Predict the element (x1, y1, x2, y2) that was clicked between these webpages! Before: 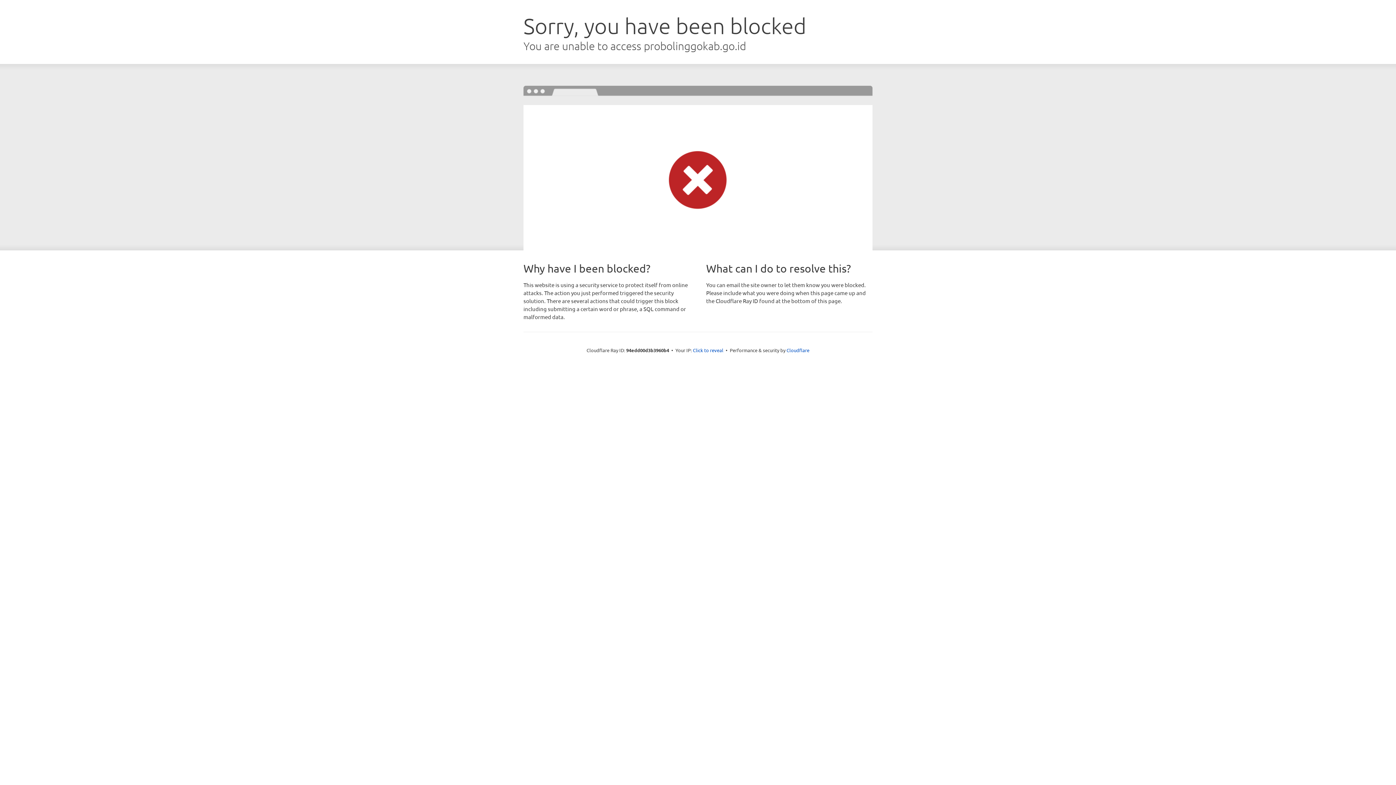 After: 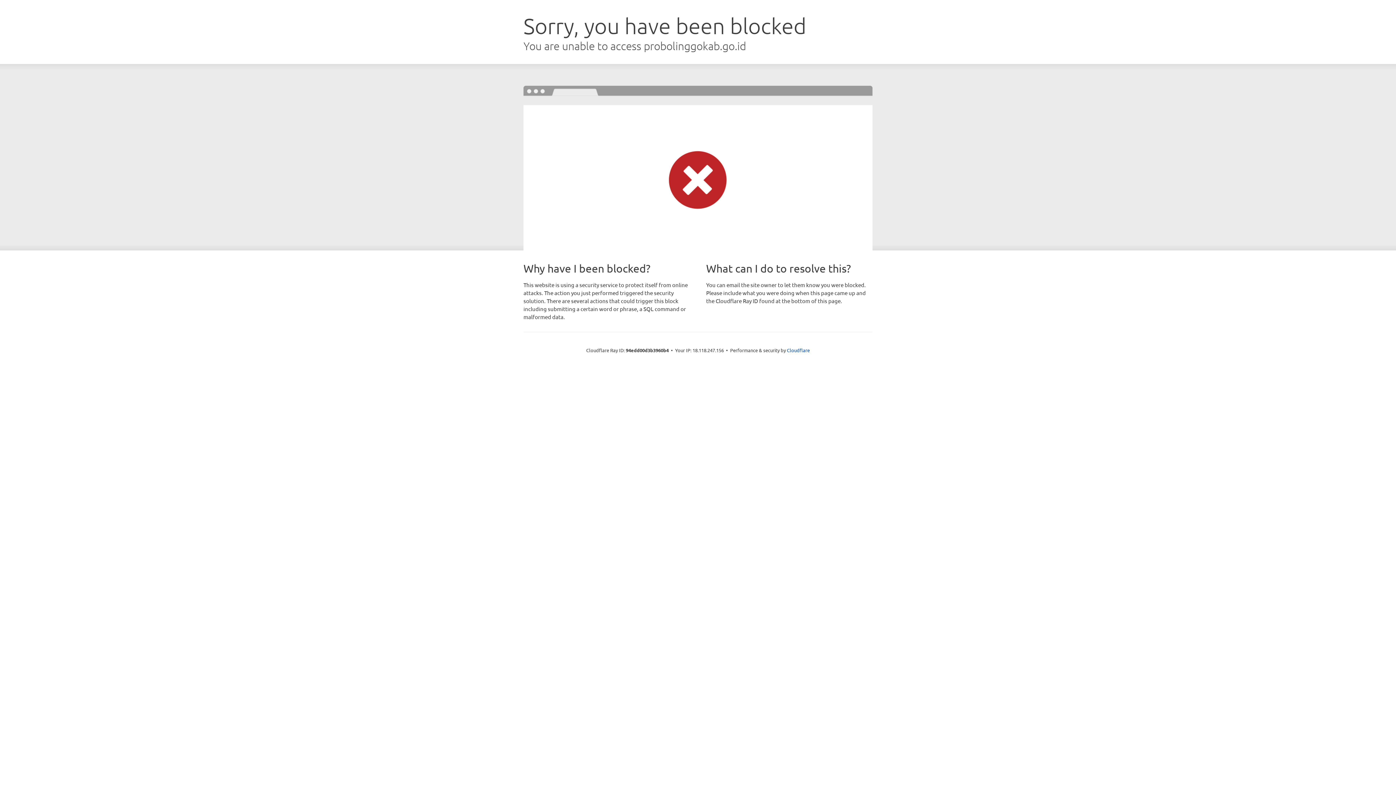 Action: label: Click to reveal bbox: (693, 346, 723, 353)